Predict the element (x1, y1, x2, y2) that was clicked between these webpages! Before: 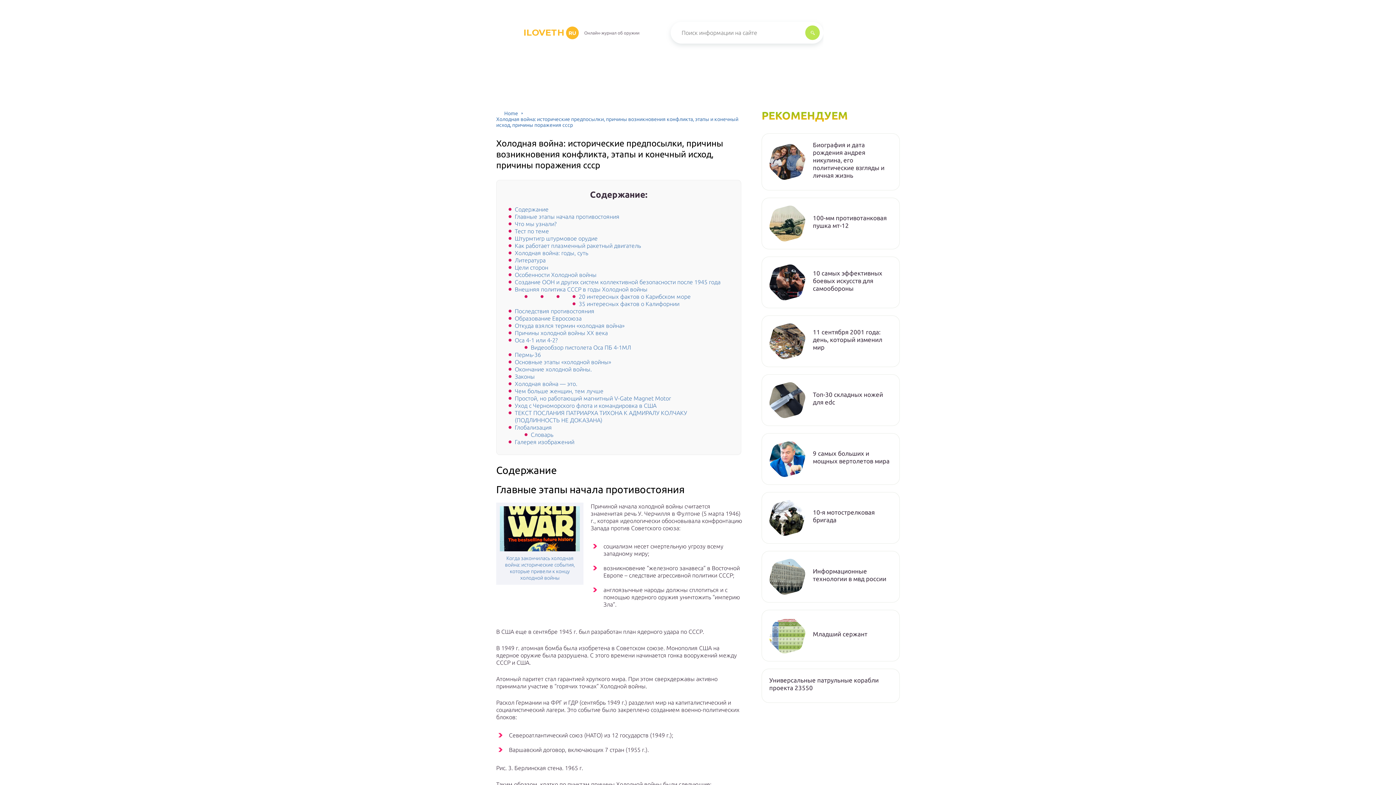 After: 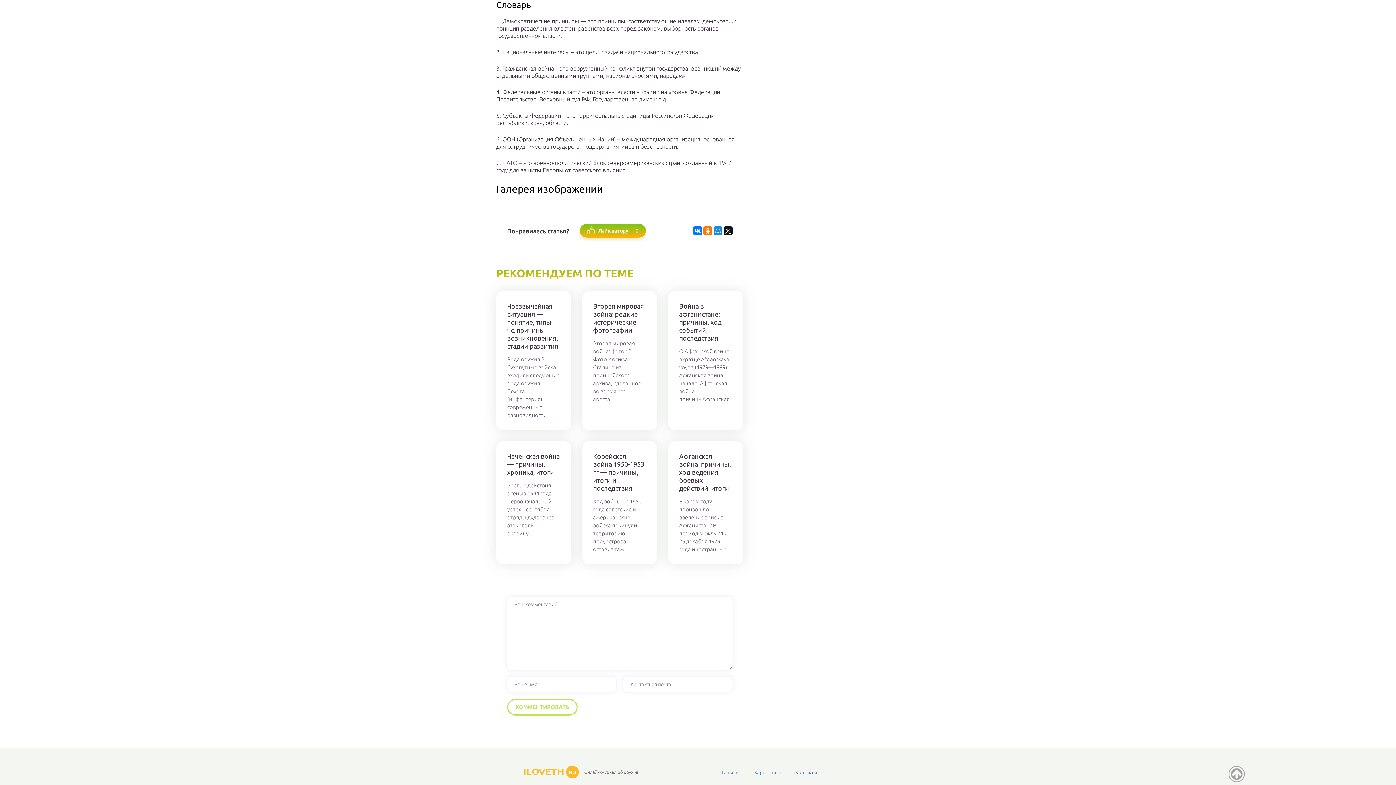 Action: label: Словарь bbox: (530, 431, 553, 438)